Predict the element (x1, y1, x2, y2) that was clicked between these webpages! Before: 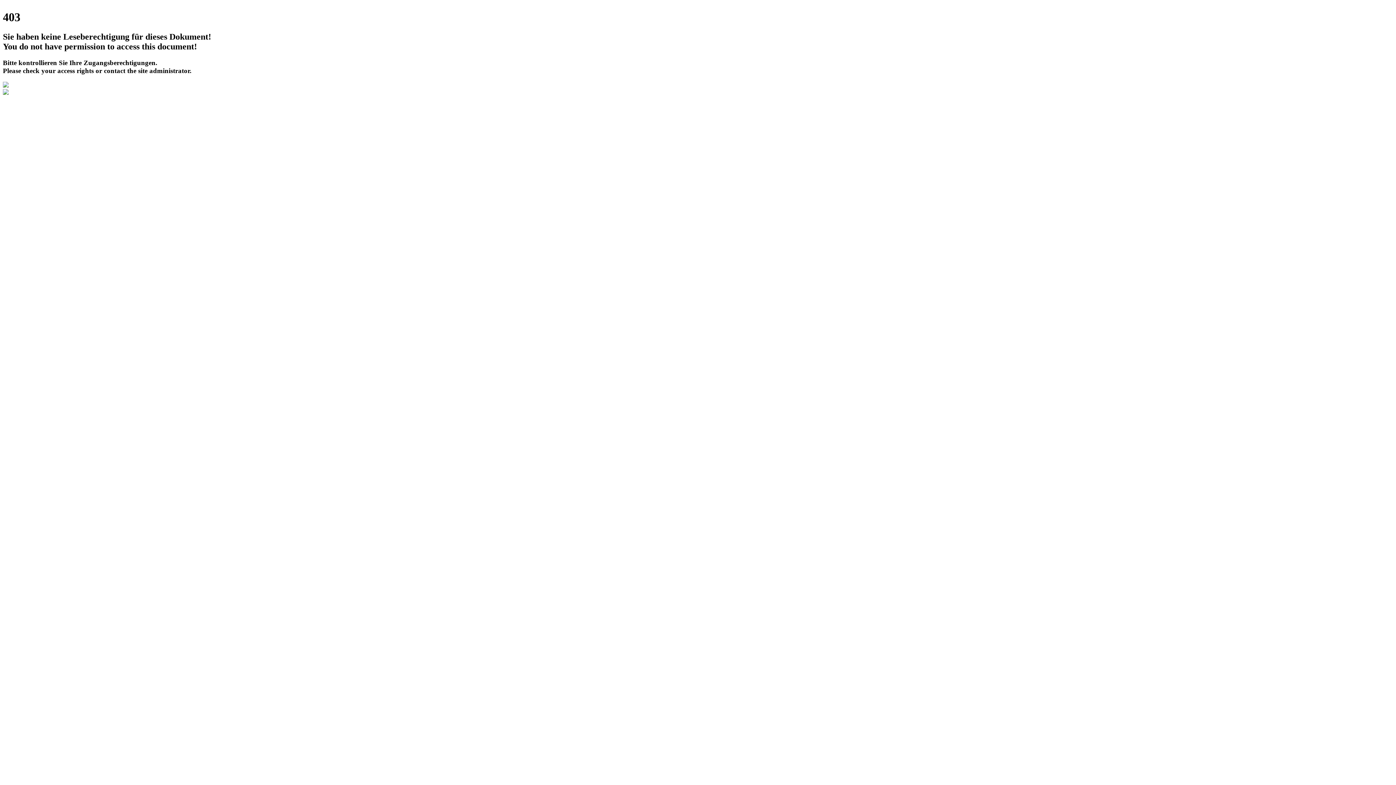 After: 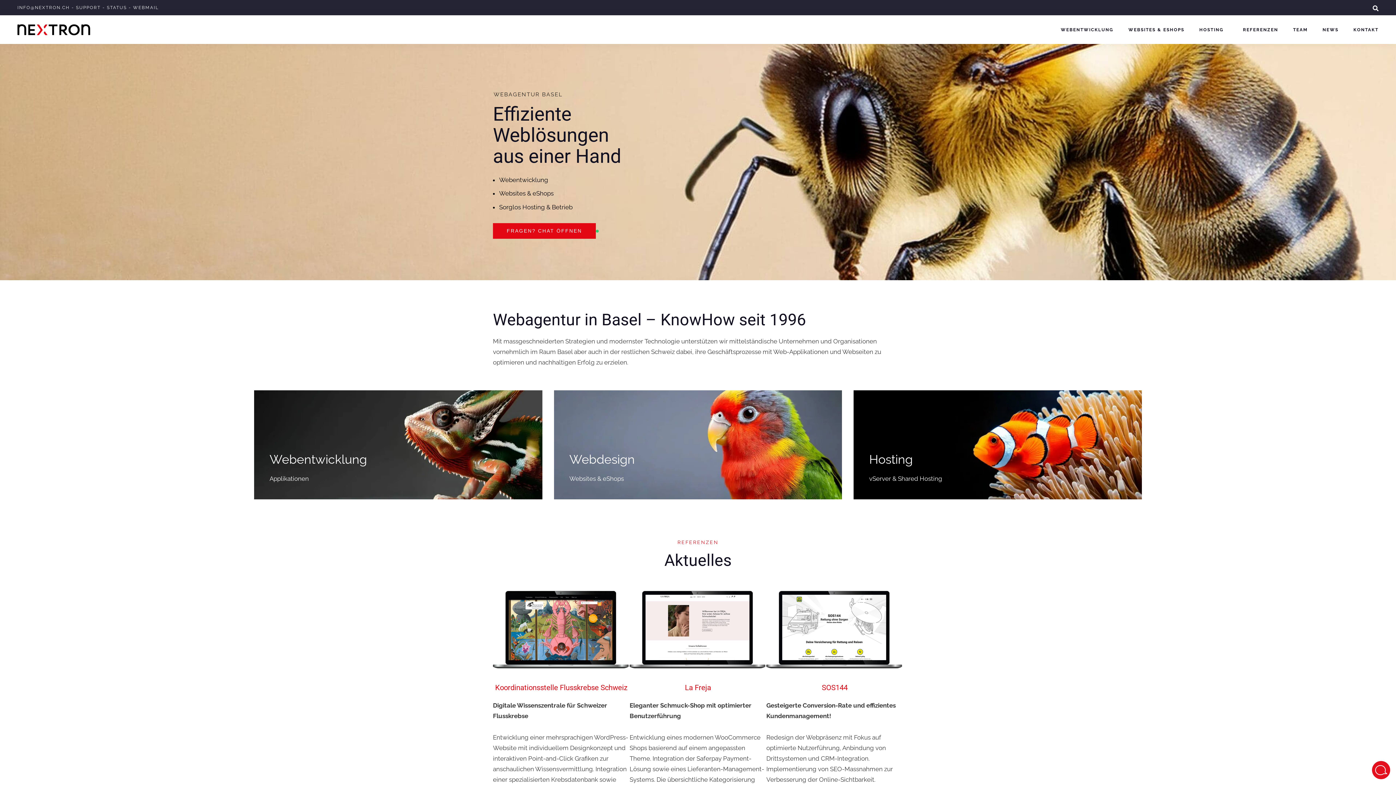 Action: bbox: (2, 89, 8, 96)